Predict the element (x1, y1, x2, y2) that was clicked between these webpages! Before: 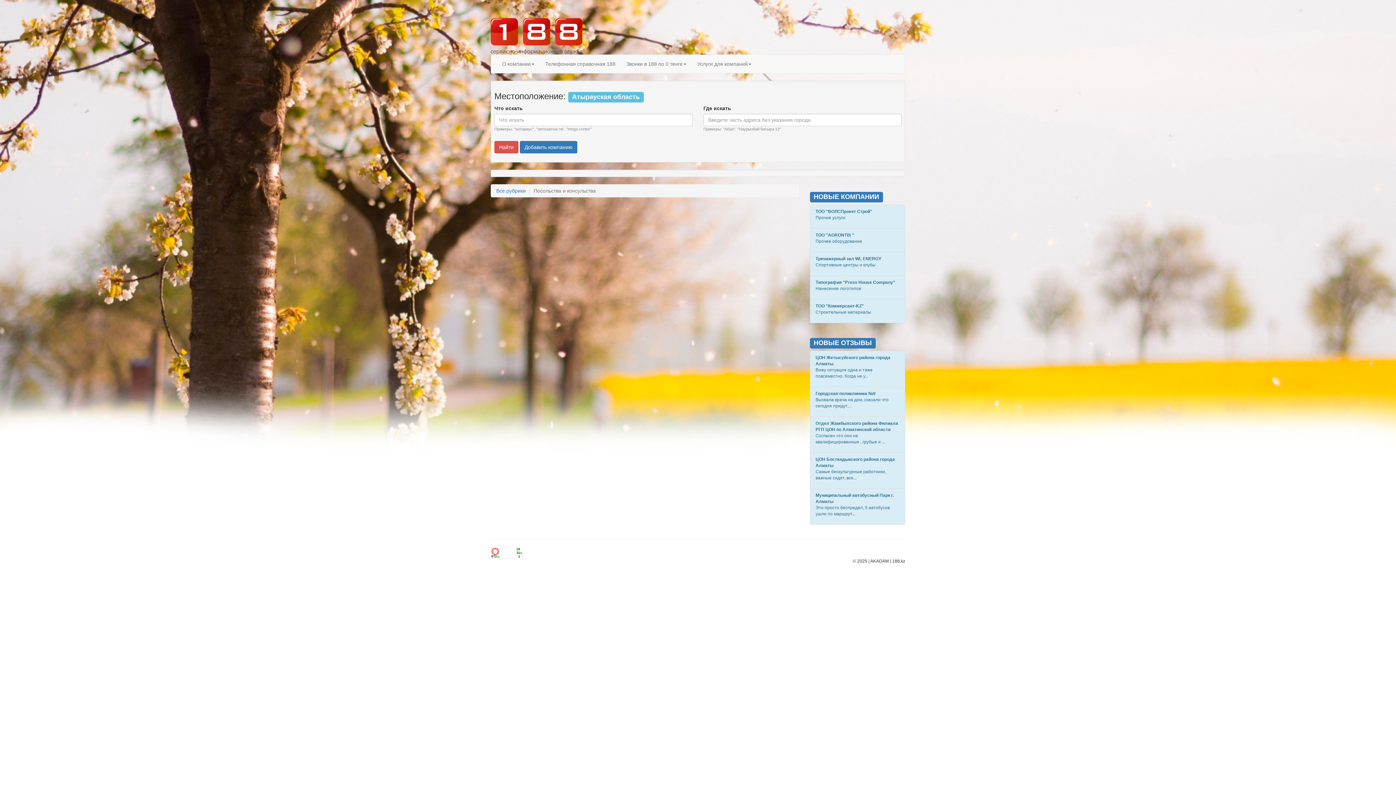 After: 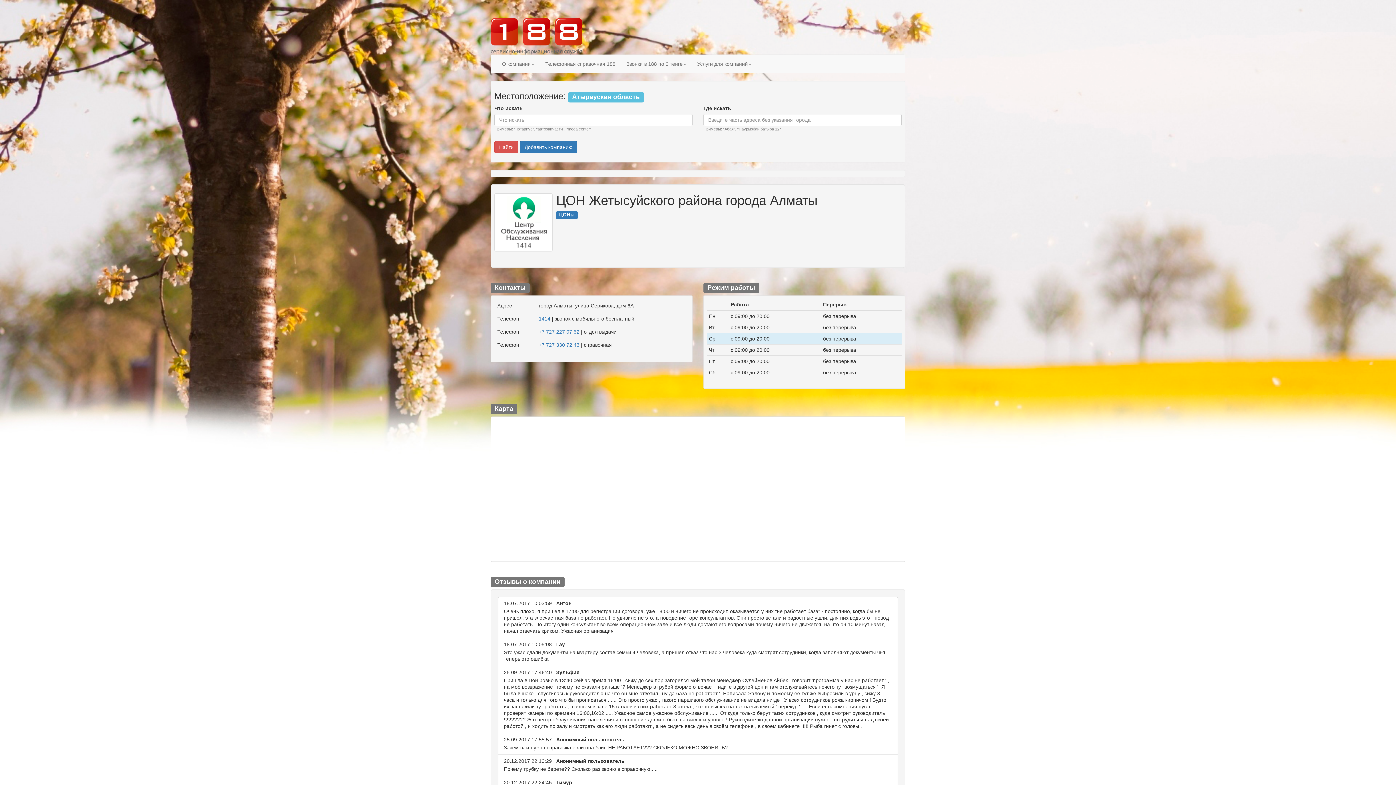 Action: label: ЦОН Жетысуйского района города Алматы

Вижу ситуация одна и таже повсеместно. Когда не у... bbox: (810, 350, 905, 387)